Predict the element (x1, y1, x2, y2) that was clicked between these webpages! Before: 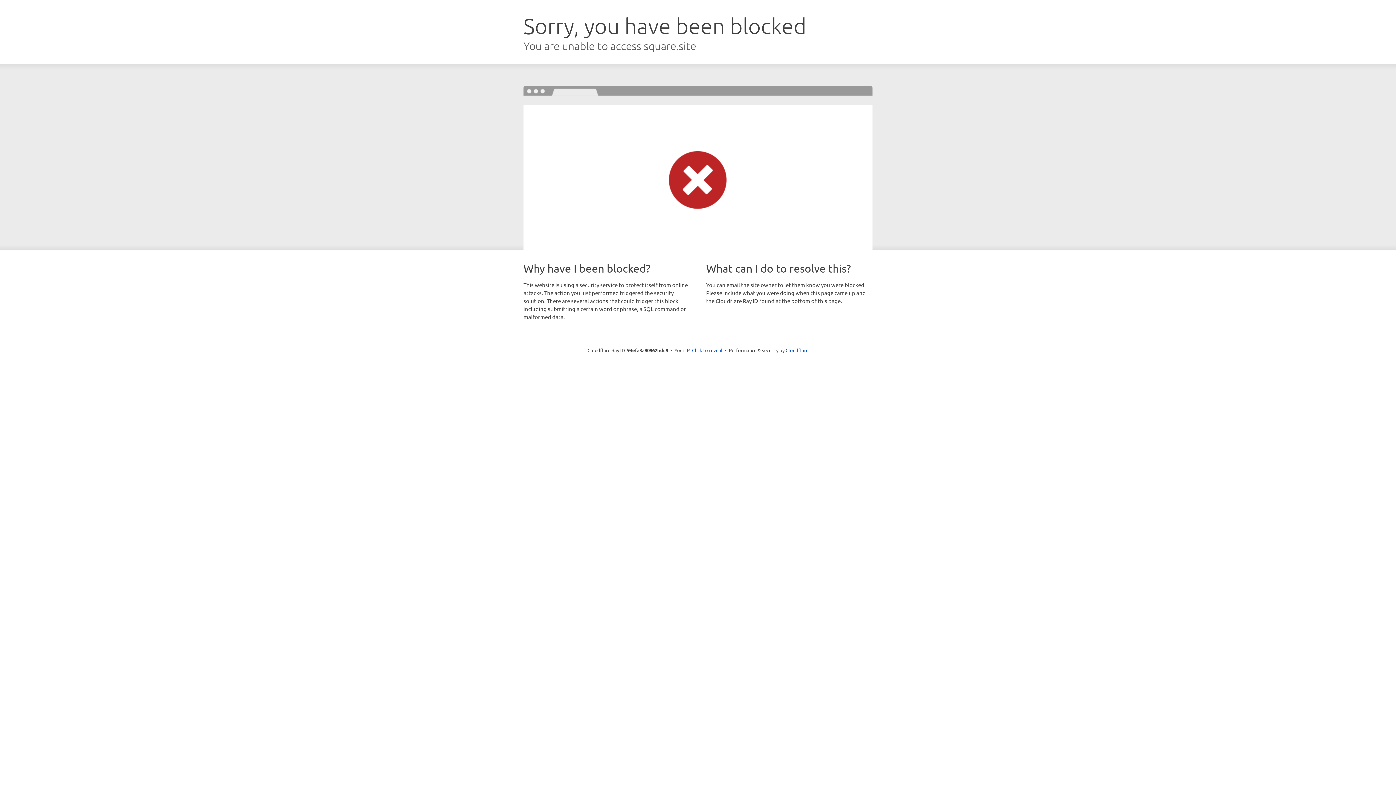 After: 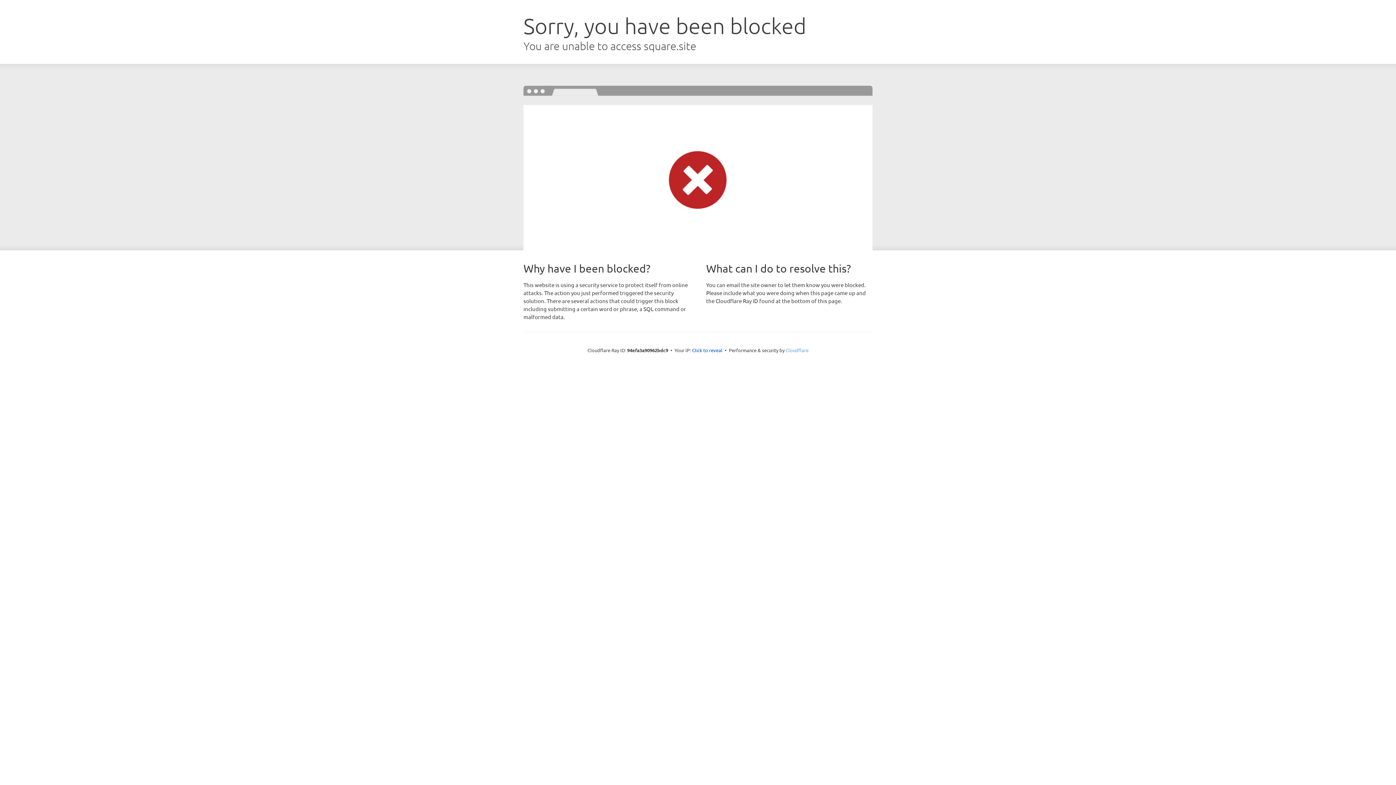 Action: bbox: (785, 347, 808, 353) label: Cloudflare